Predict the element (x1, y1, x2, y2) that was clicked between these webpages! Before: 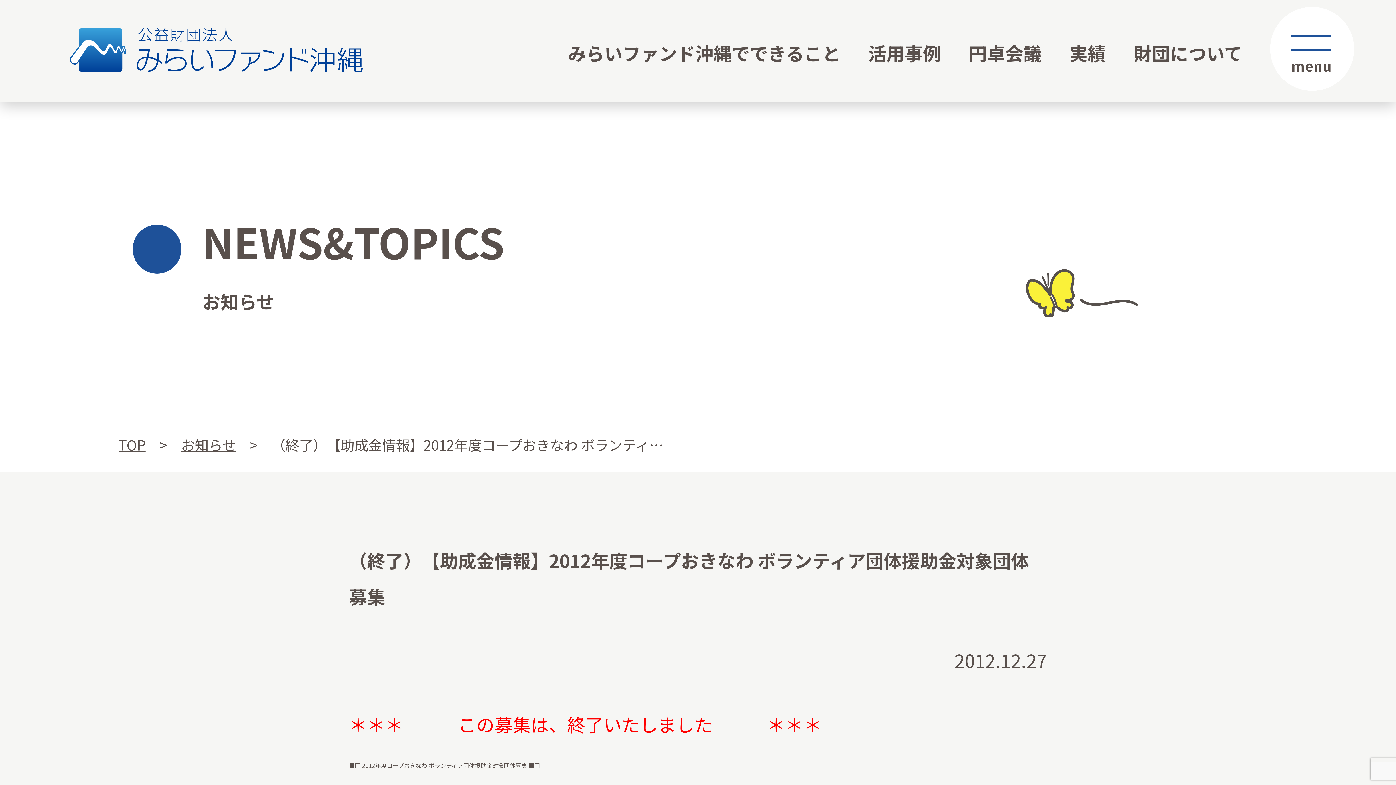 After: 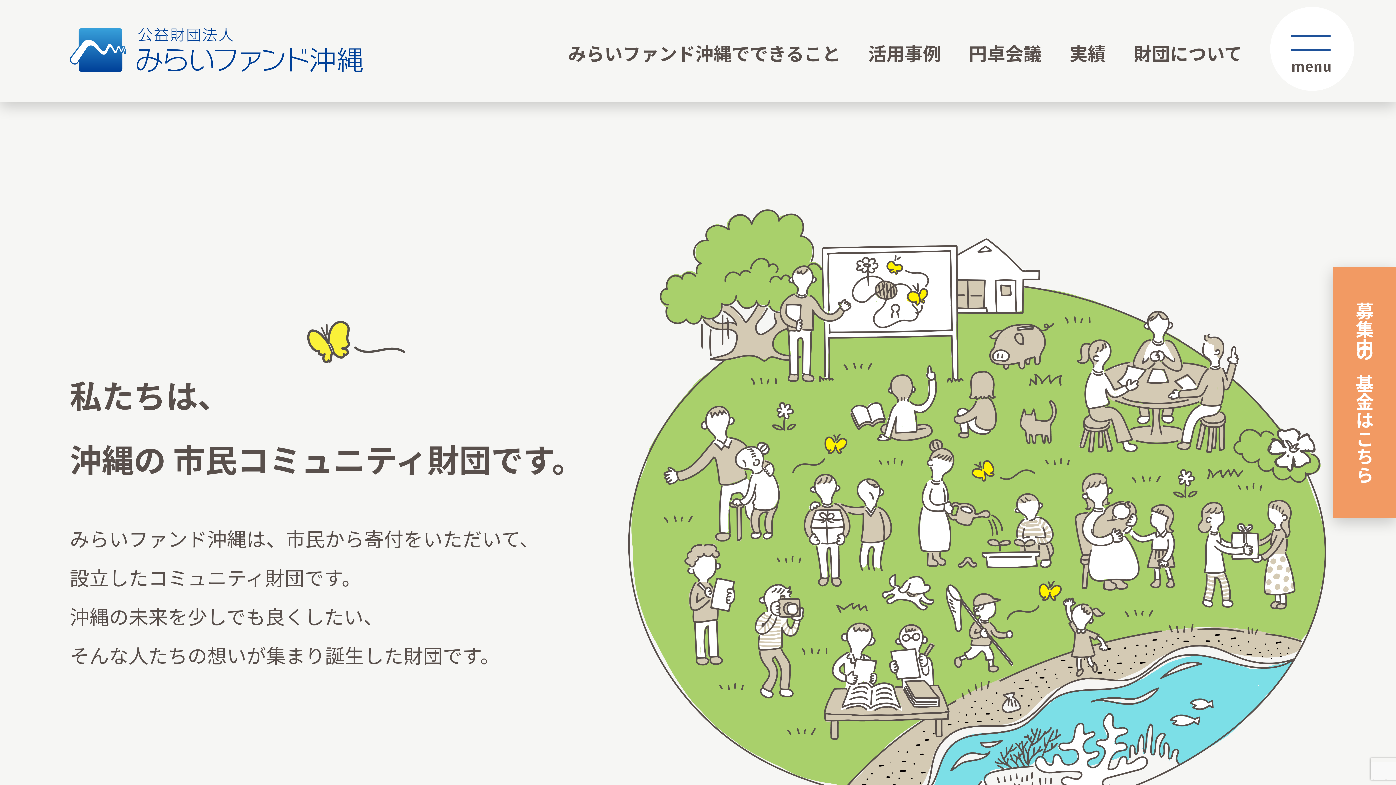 Action: bbox: (118, 431, 145, 458) label: TOP